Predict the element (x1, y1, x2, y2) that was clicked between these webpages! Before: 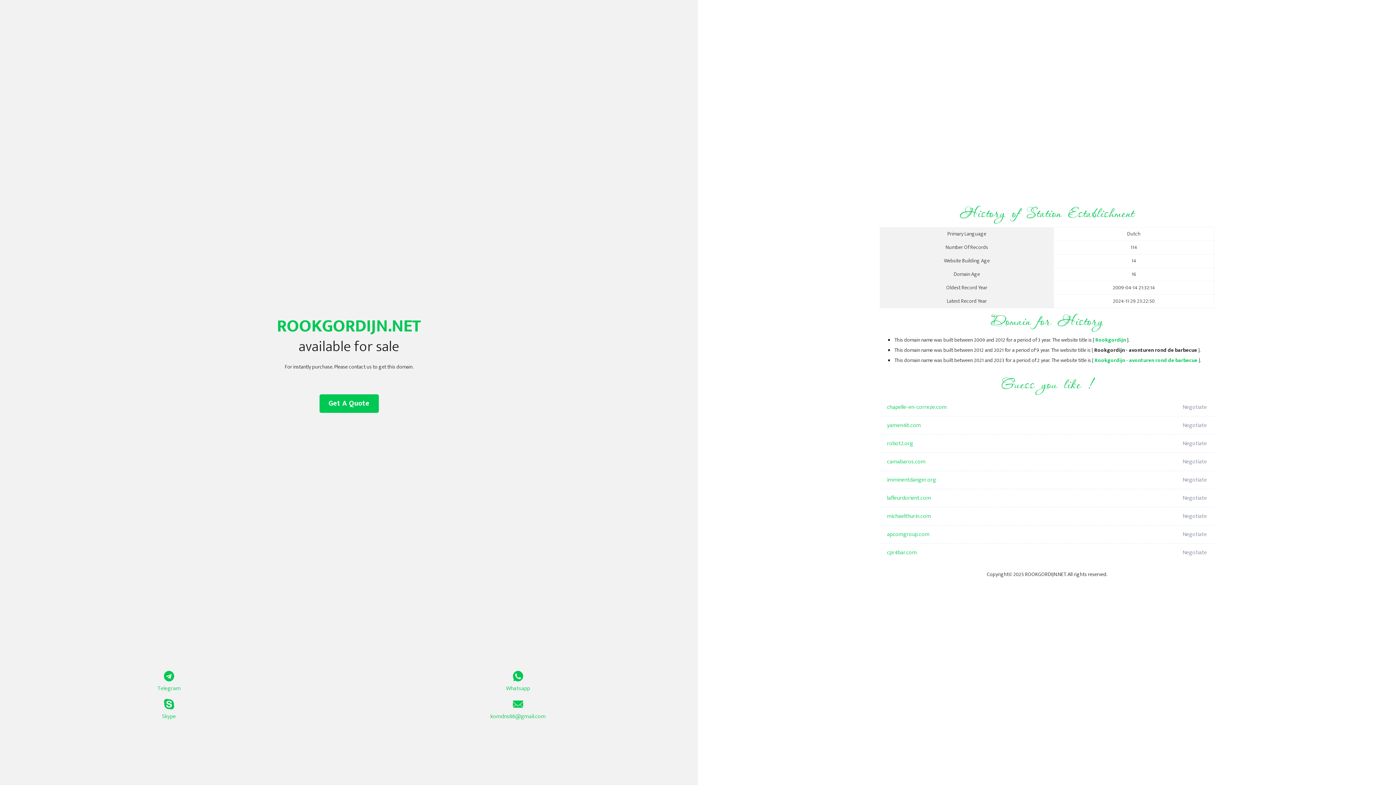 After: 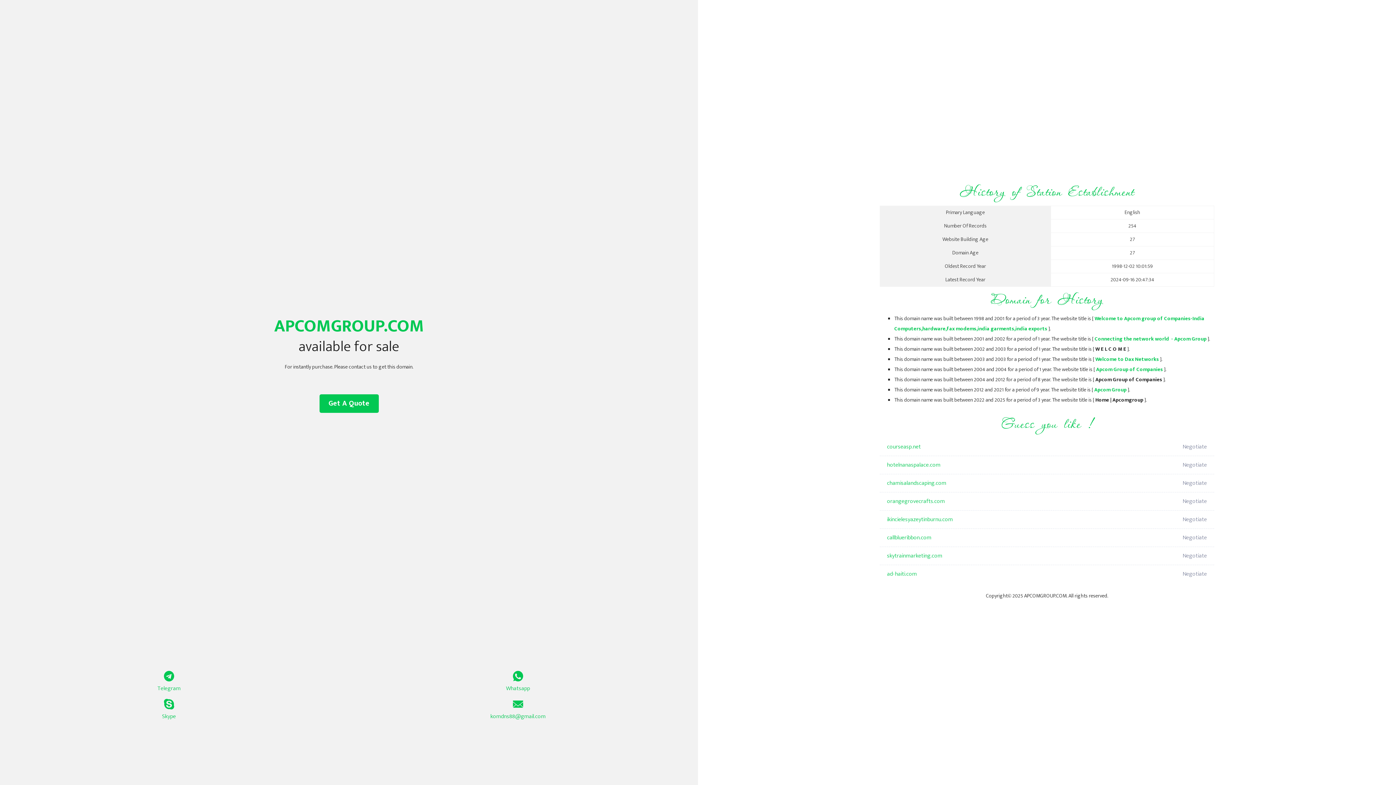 Action: bbox: (887, 525, 1098, 544) label: apcomgroup.com